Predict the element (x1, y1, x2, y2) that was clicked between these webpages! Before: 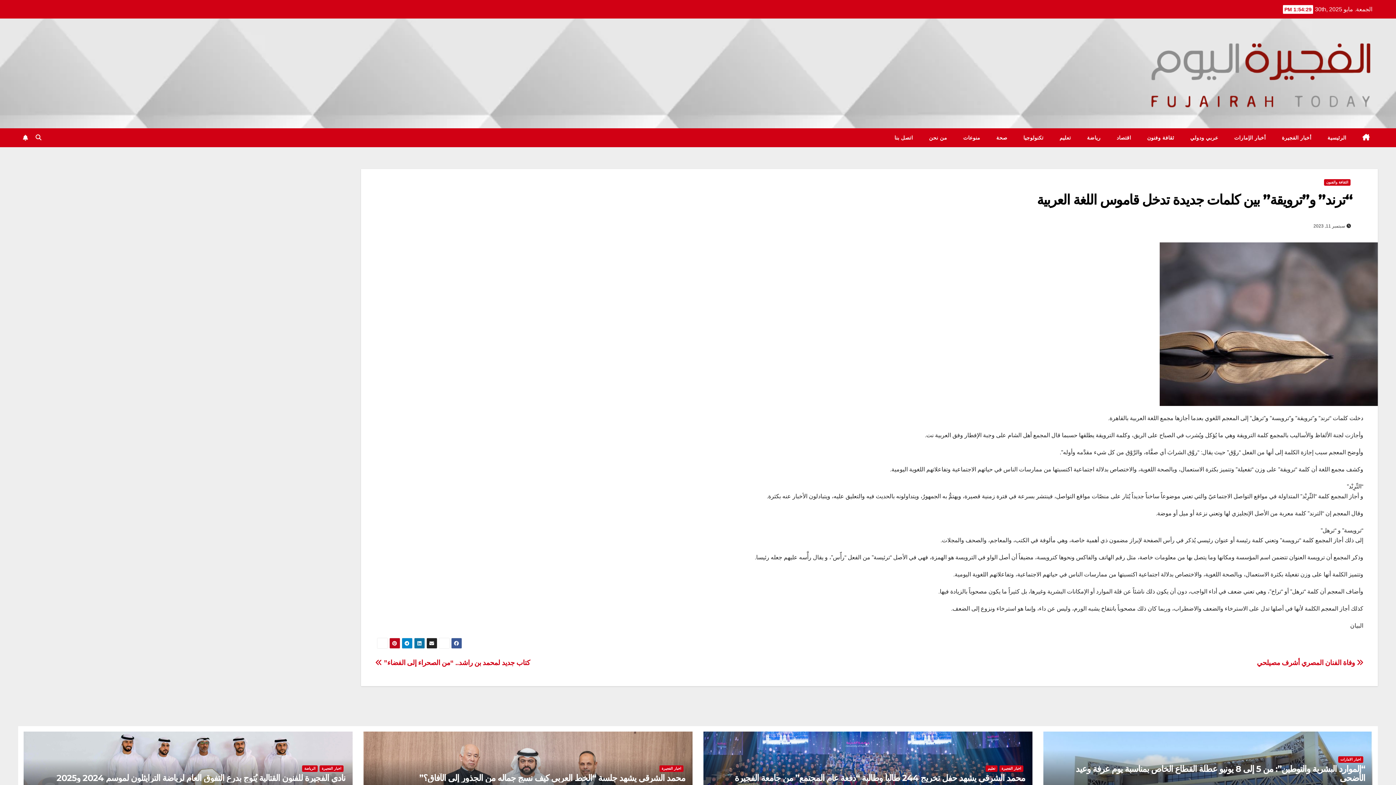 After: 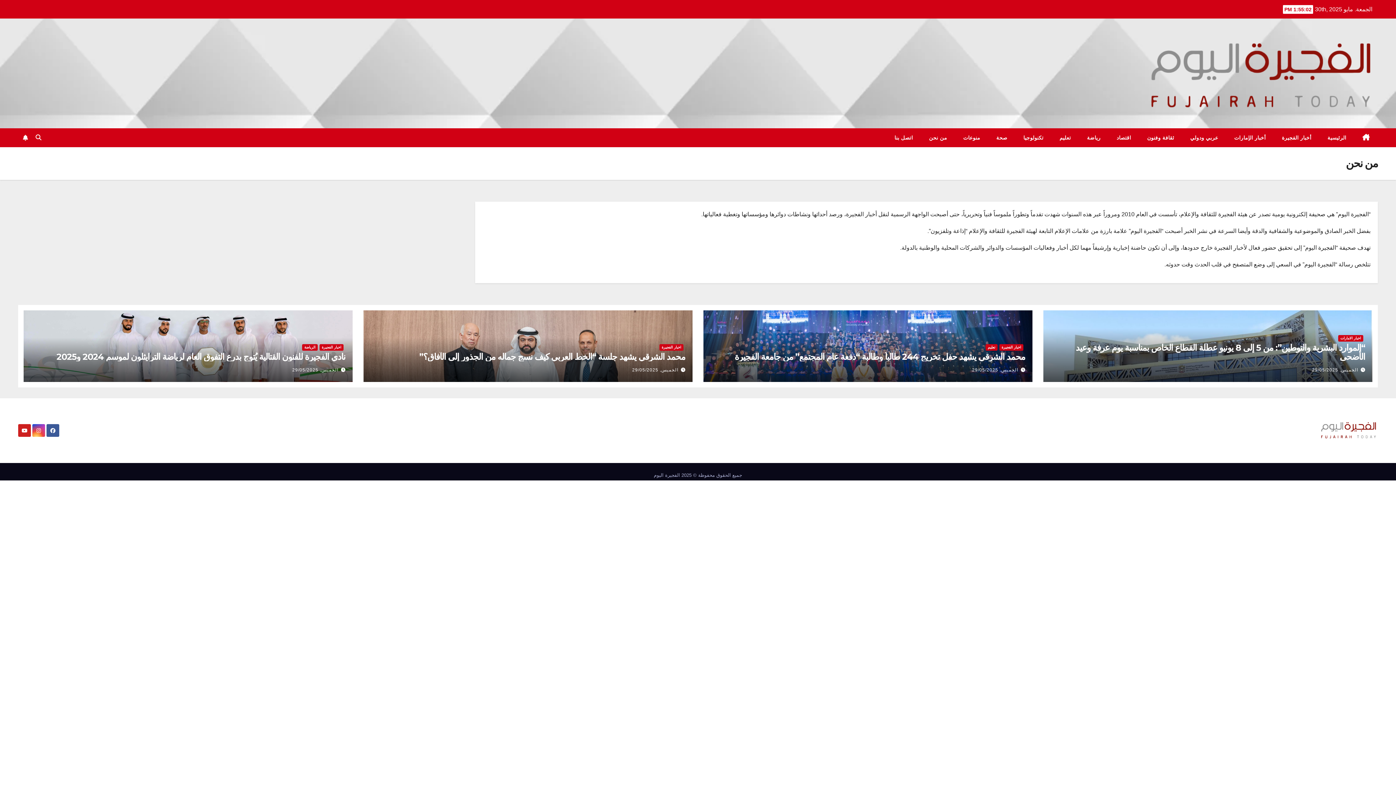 Action: bbox: (921, 128, 955, 147) label: من نحن